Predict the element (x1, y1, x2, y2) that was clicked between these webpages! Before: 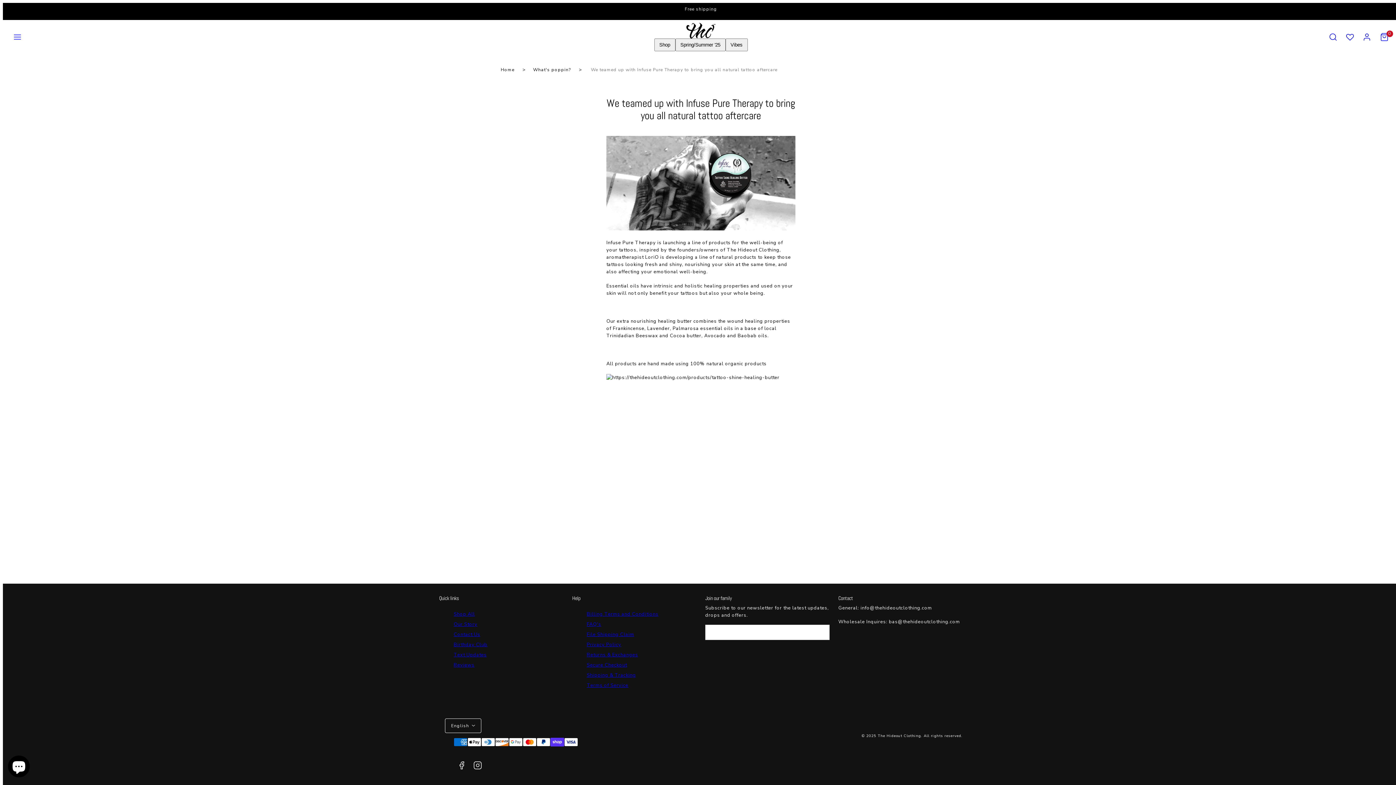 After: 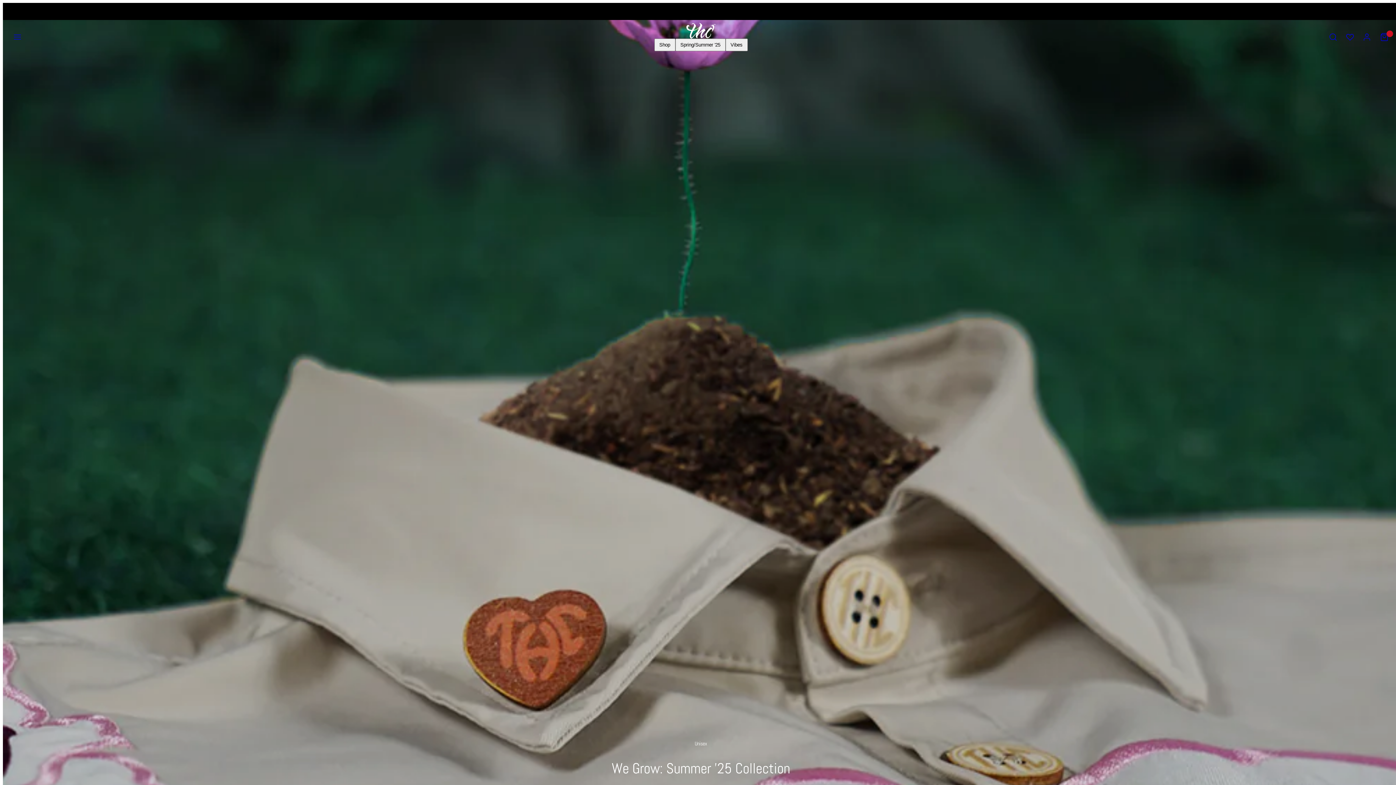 Action: bbox: (686, 22, 715, 38) label: Go to /